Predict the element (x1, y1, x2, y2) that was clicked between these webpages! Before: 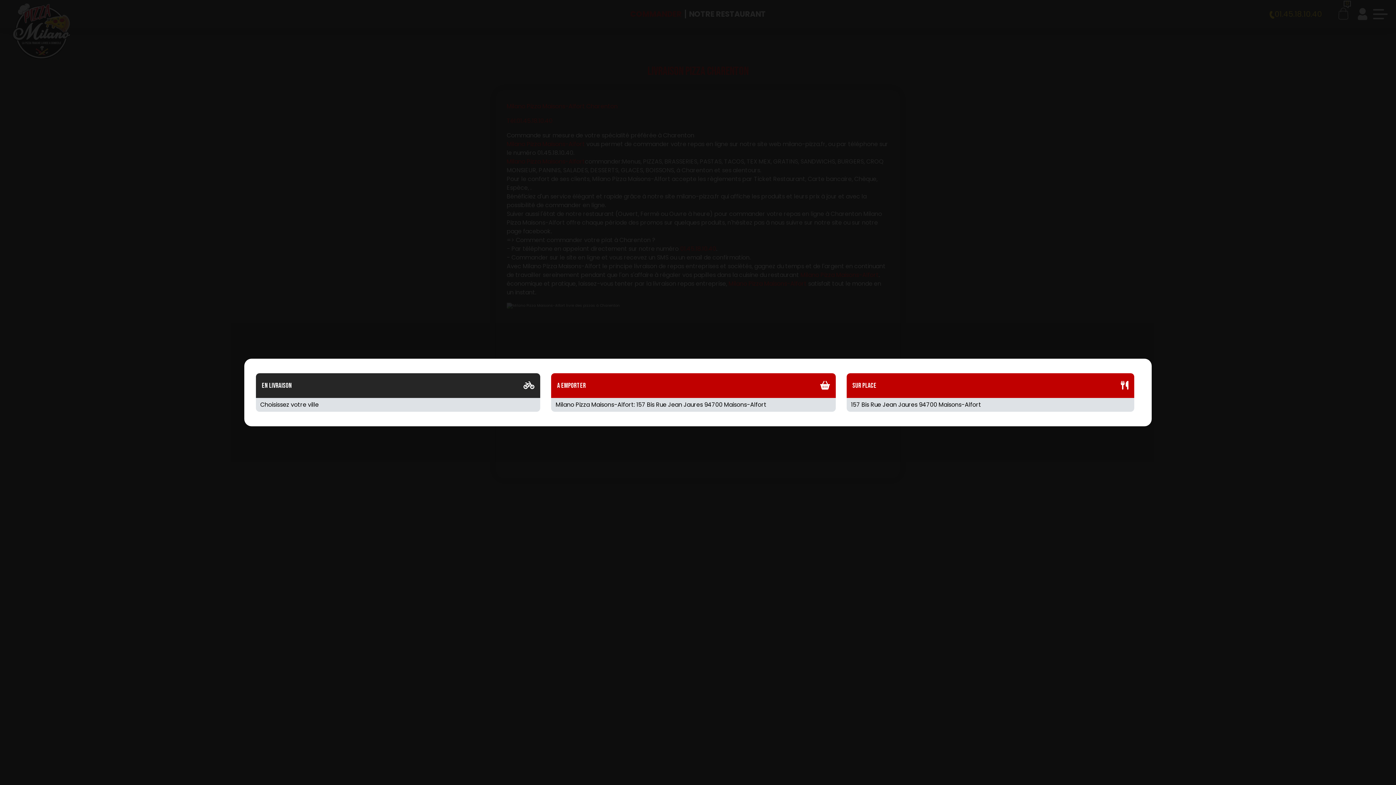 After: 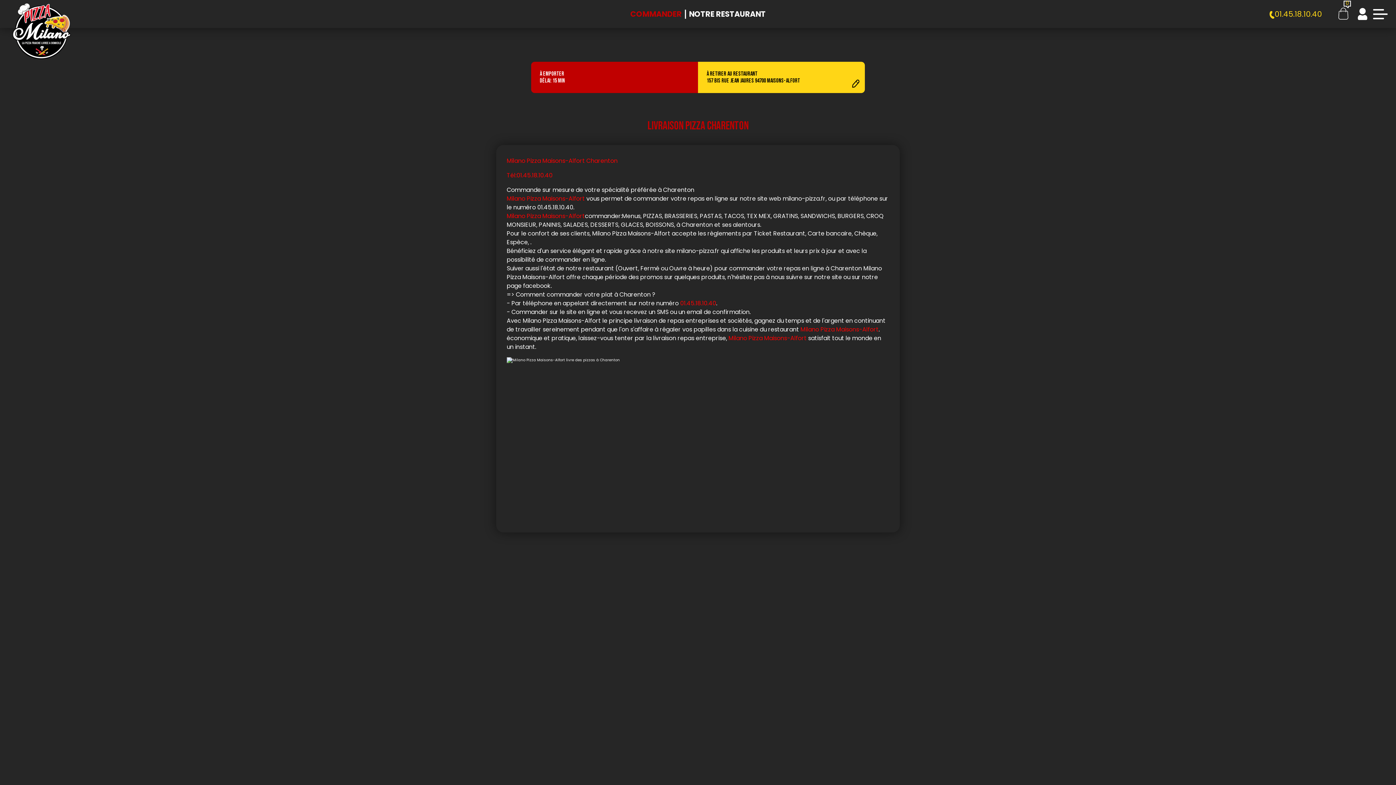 Action: bbox: (557, 381, 585, 390) label: A Emporter